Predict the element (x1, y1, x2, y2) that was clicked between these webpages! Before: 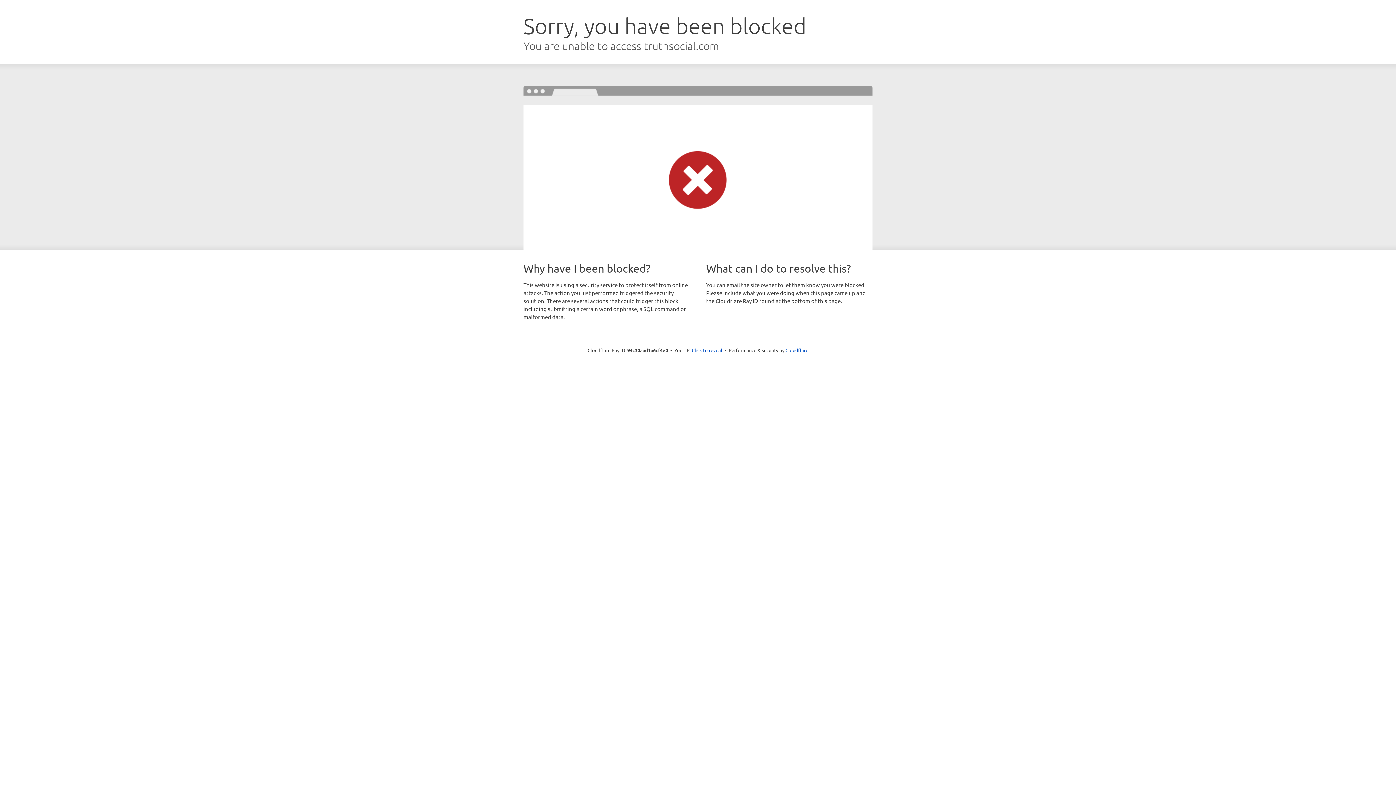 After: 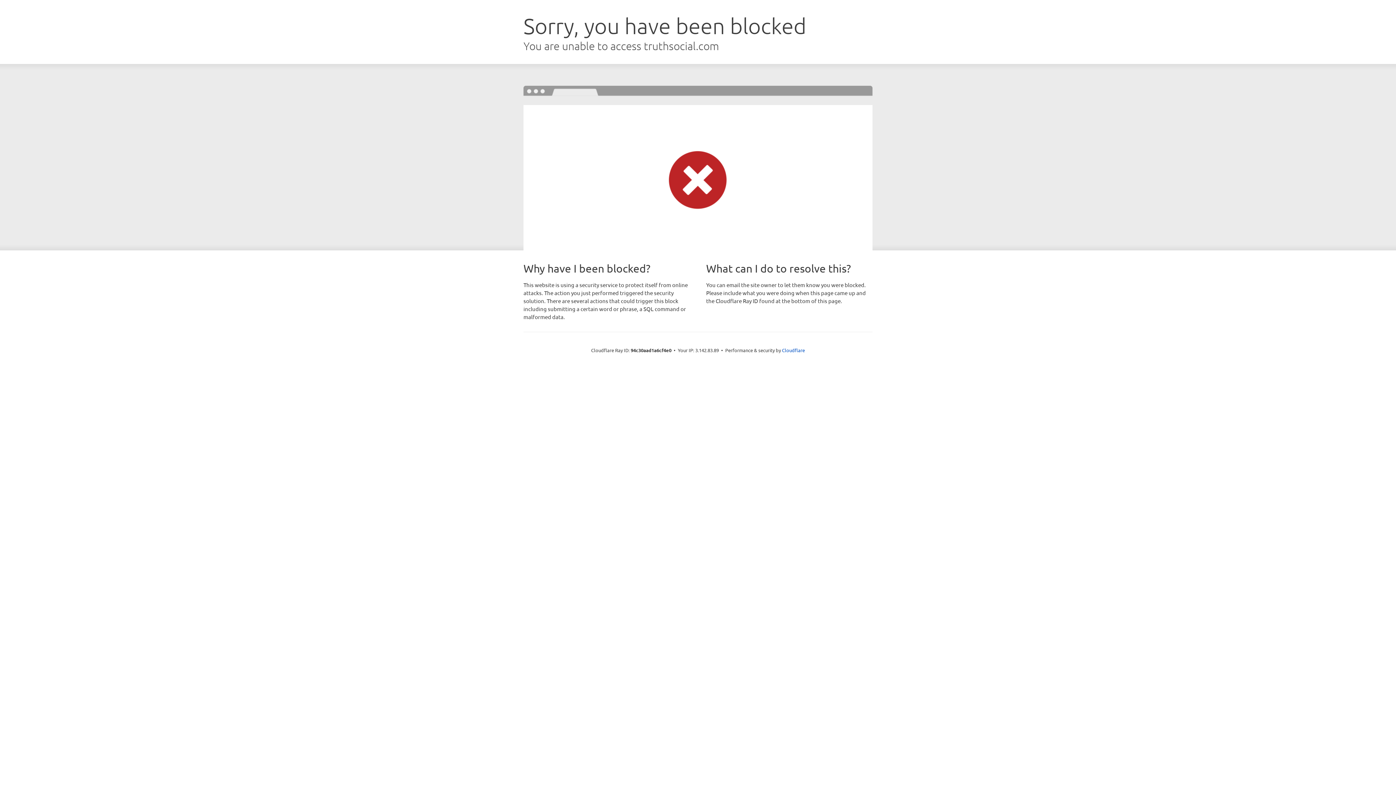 Action: label: Click to reveal bbox: (692, 346, 722, 353)